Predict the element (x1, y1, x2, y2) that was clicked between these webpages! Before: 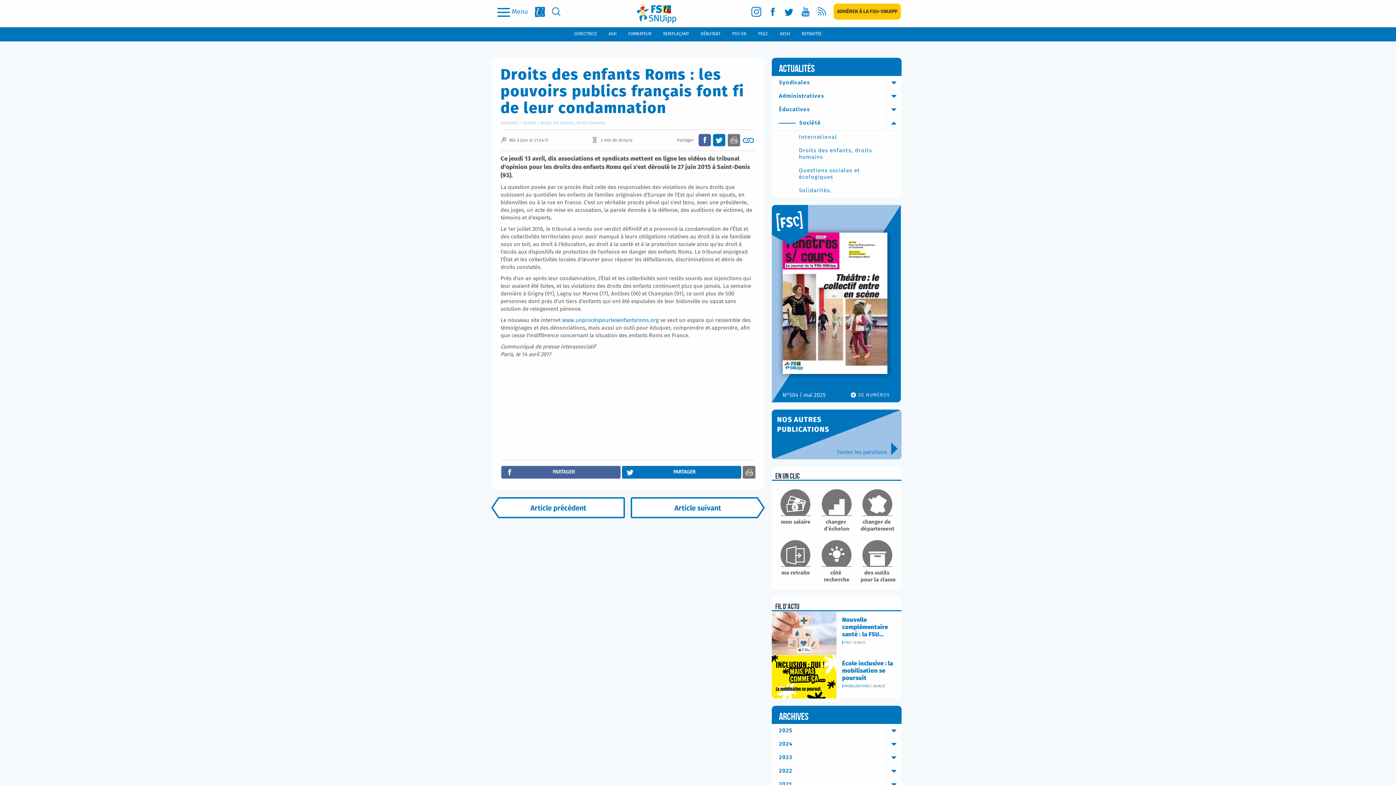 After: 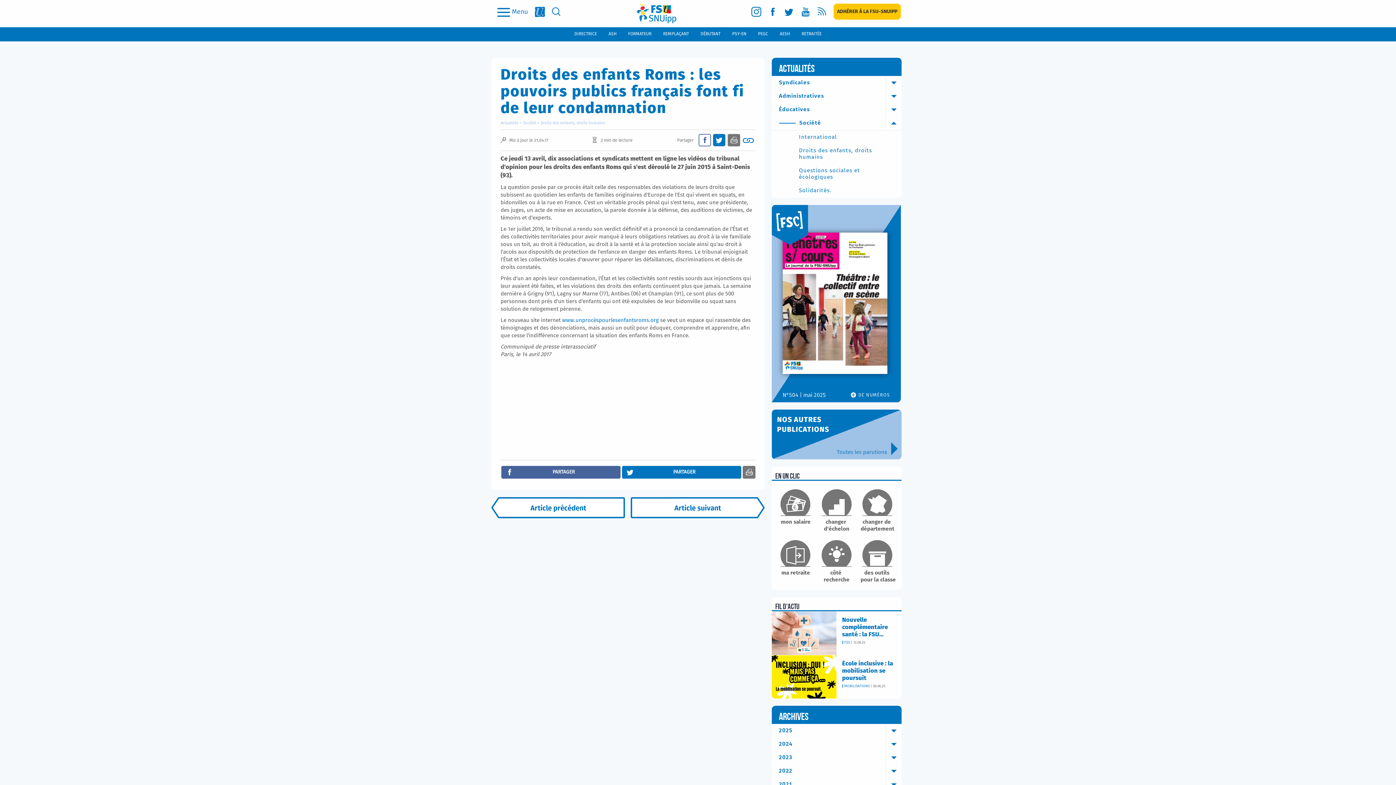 Action: bbox: (698, 133, 711, 146)